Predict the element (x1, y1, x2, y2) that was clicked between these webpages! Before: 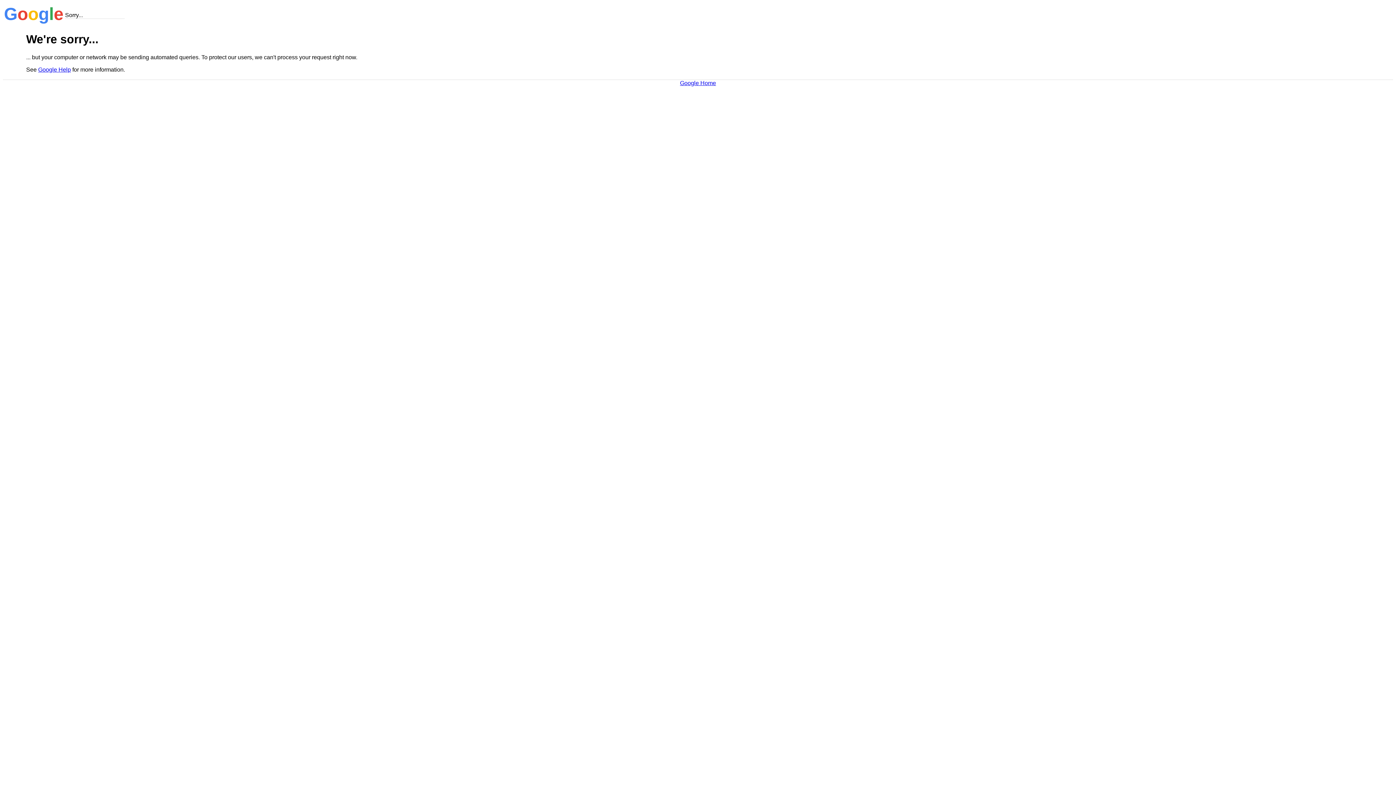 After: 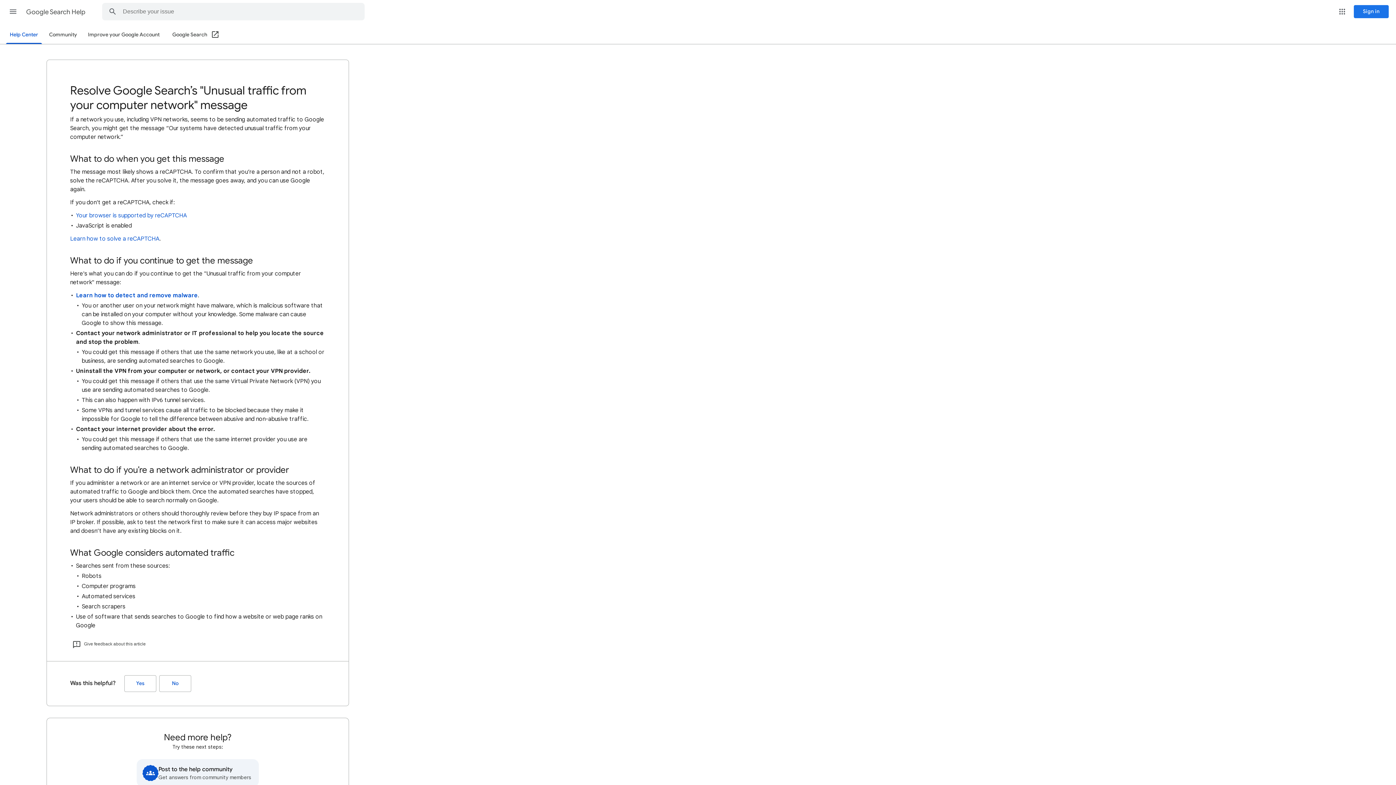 Action: label: Google Help bbox: (38, 66, 70, 72)